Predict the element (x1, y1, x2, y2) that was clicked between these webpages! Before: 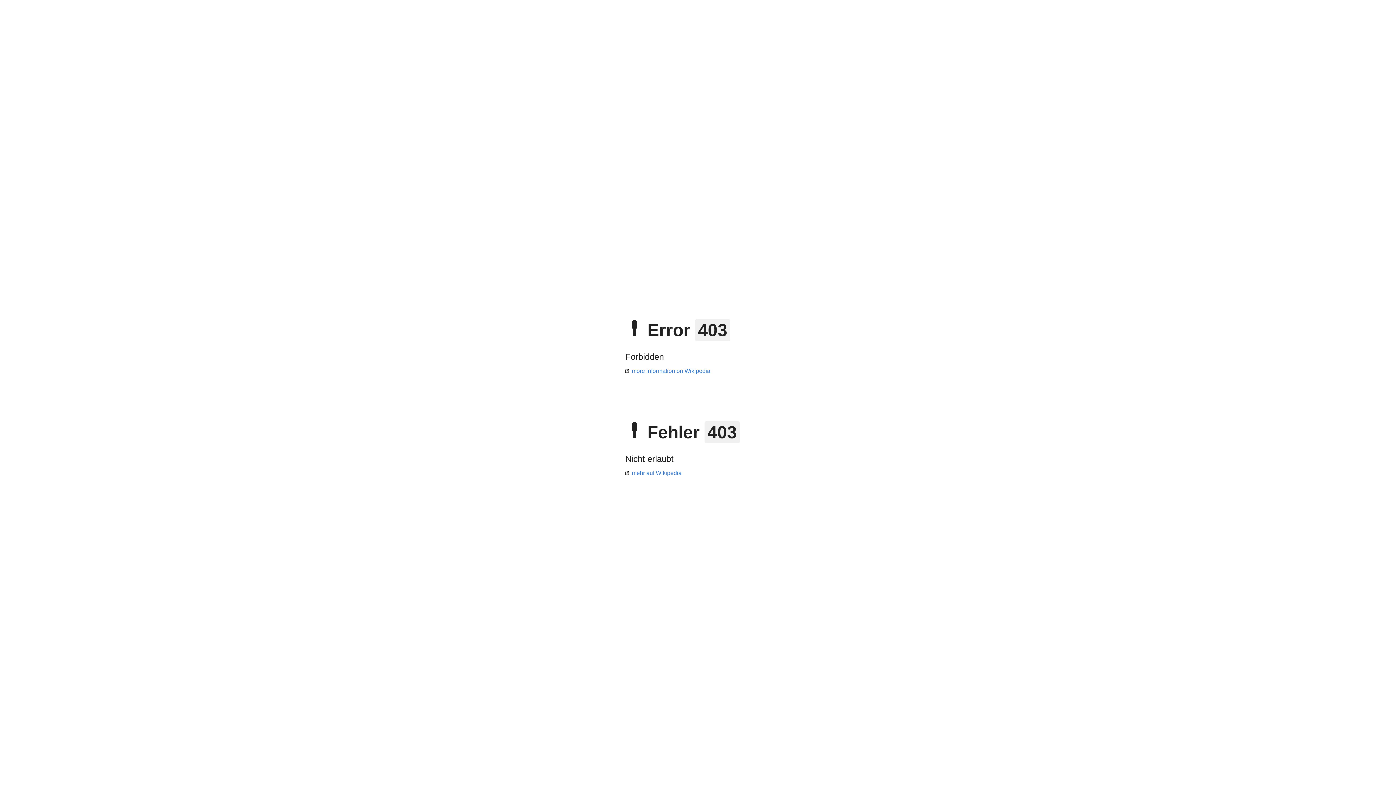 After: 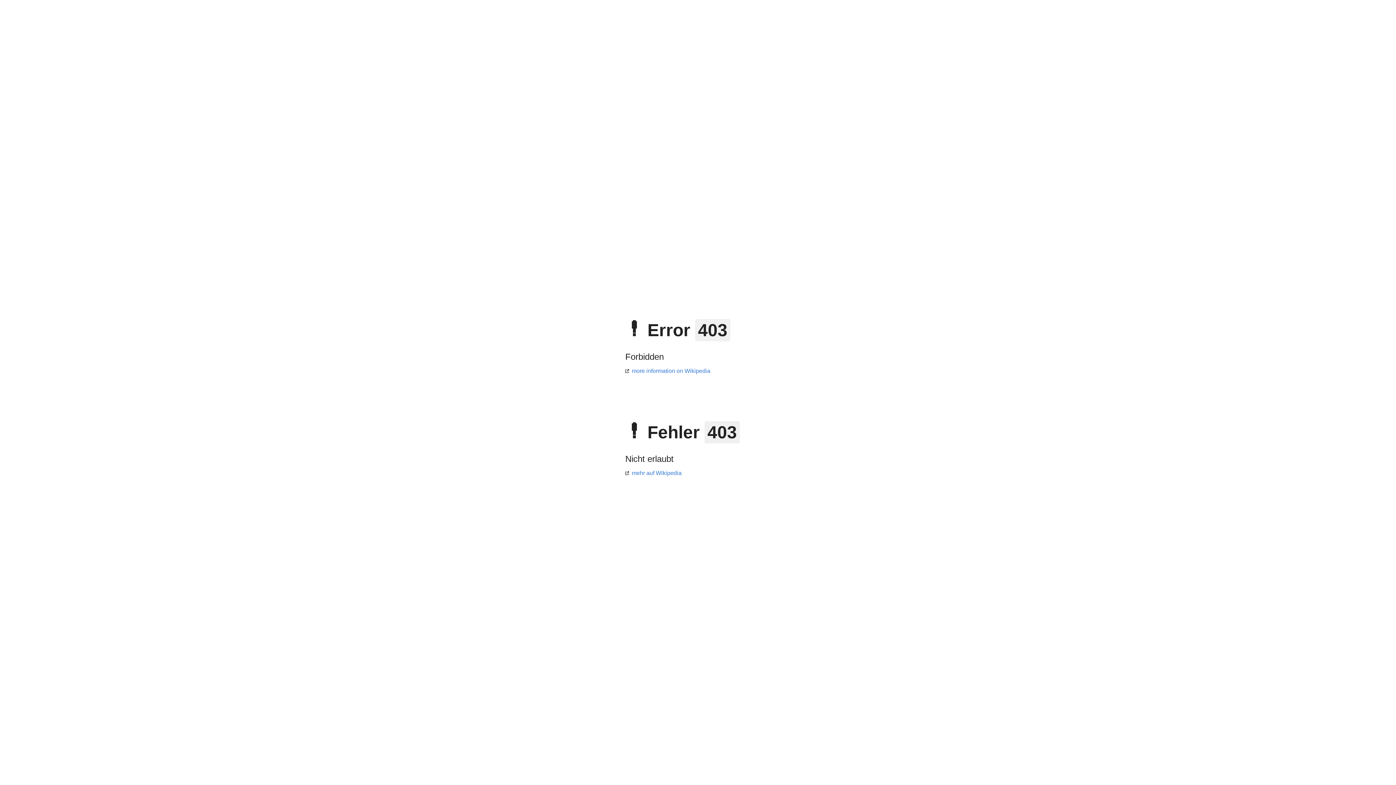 Action: label: mehr auf Wikipedia bbox: (625, 470, 681, 476)